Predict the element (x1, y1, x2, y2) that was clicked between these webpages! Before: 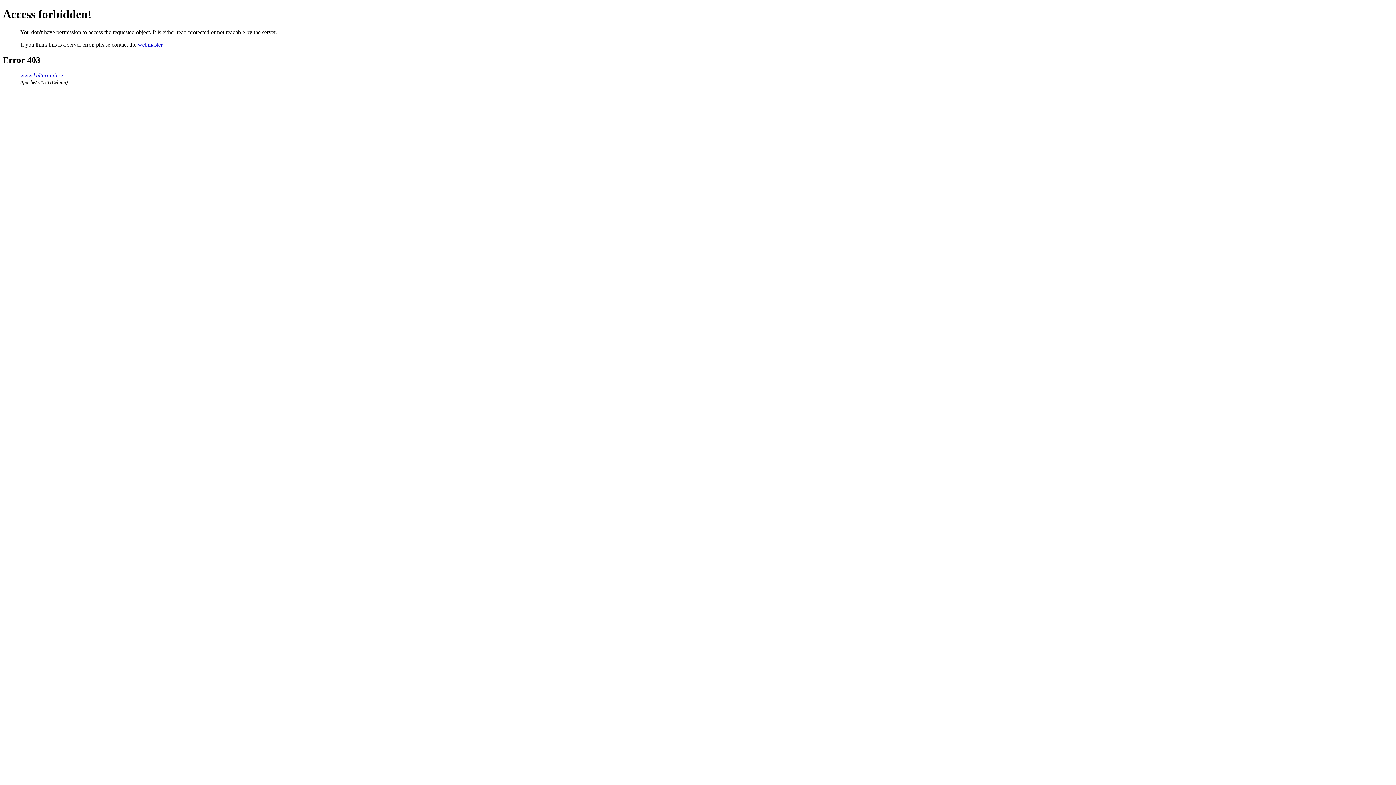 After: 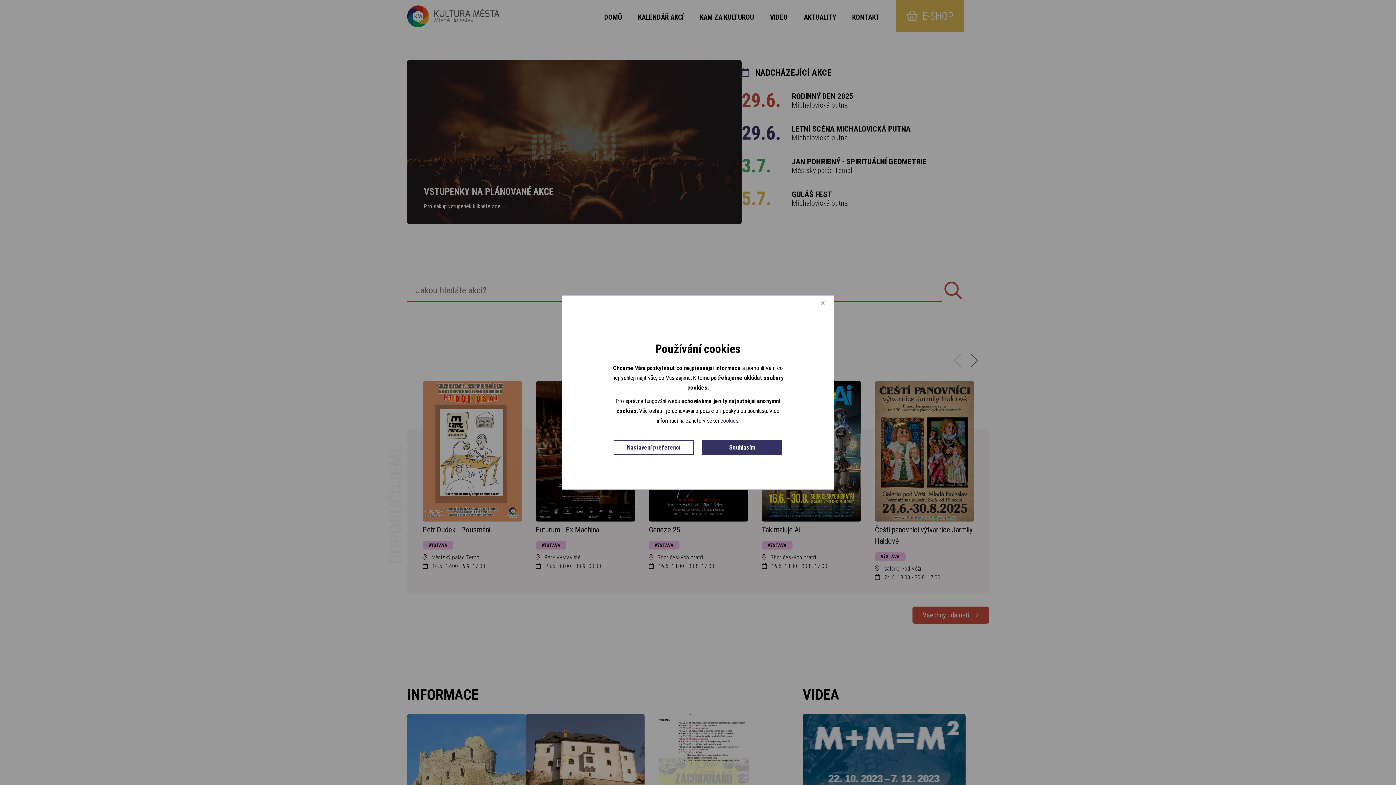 Action: bbox: (20, 72, 63, 78) label: www.kulturamb.cz